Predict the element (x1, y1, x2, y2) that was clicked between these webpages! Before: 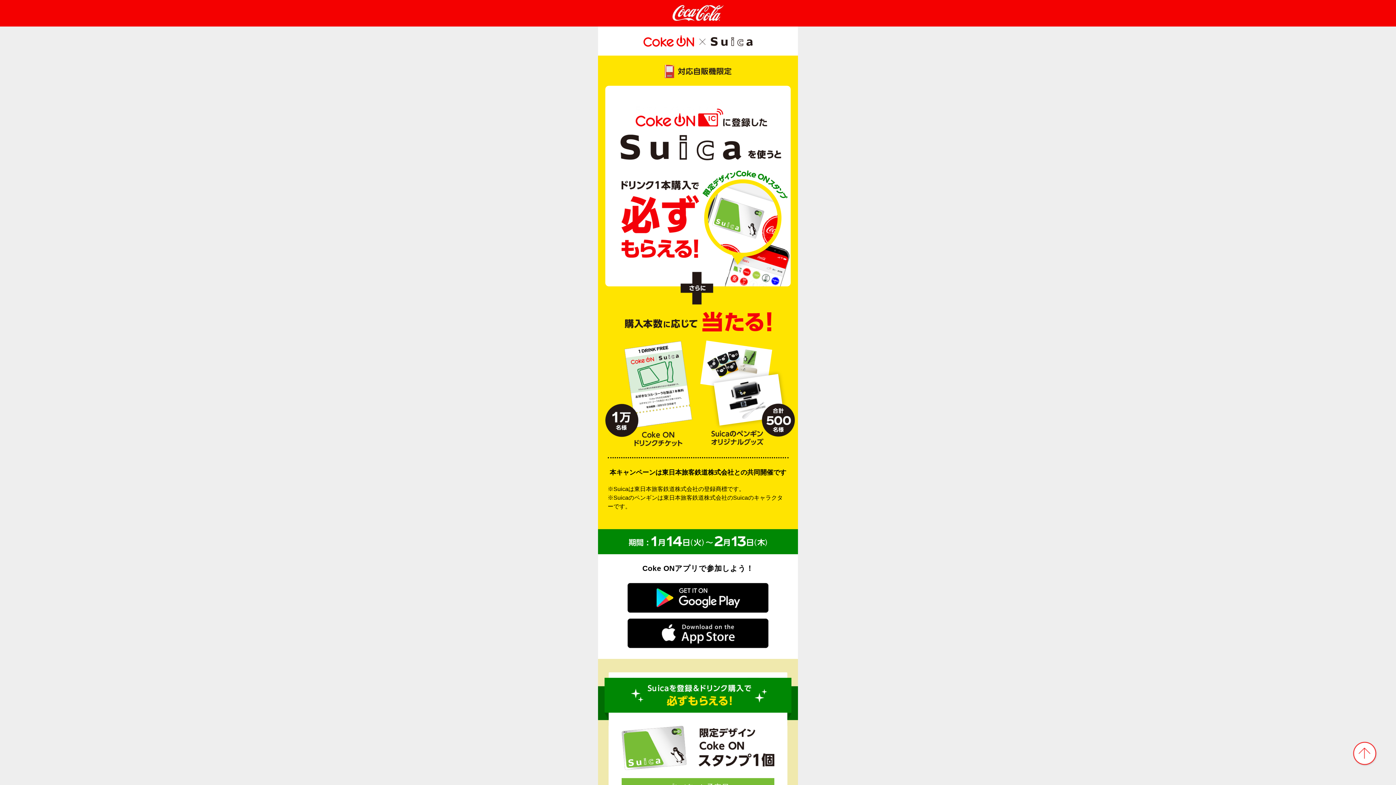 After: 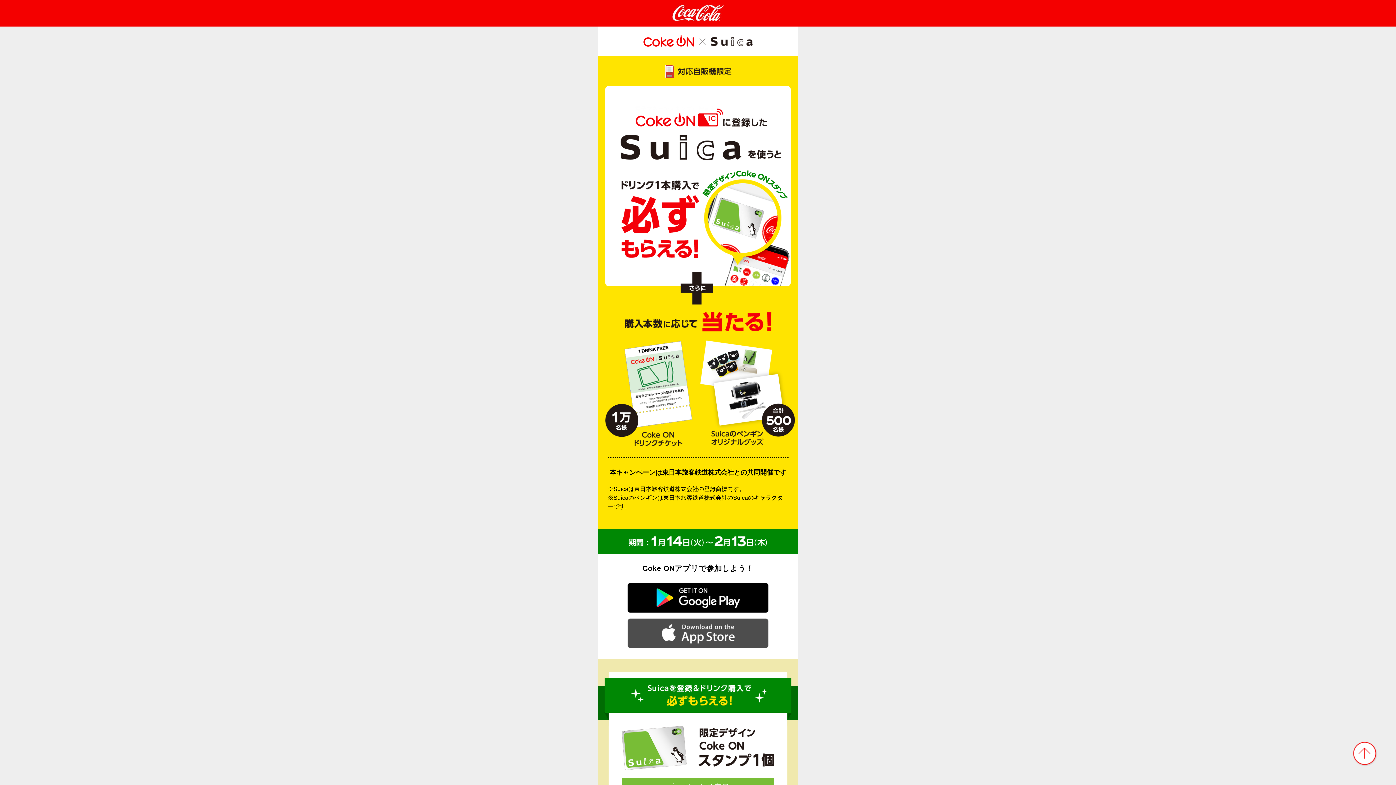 Action: bbox: (627, 618, 769, 648)